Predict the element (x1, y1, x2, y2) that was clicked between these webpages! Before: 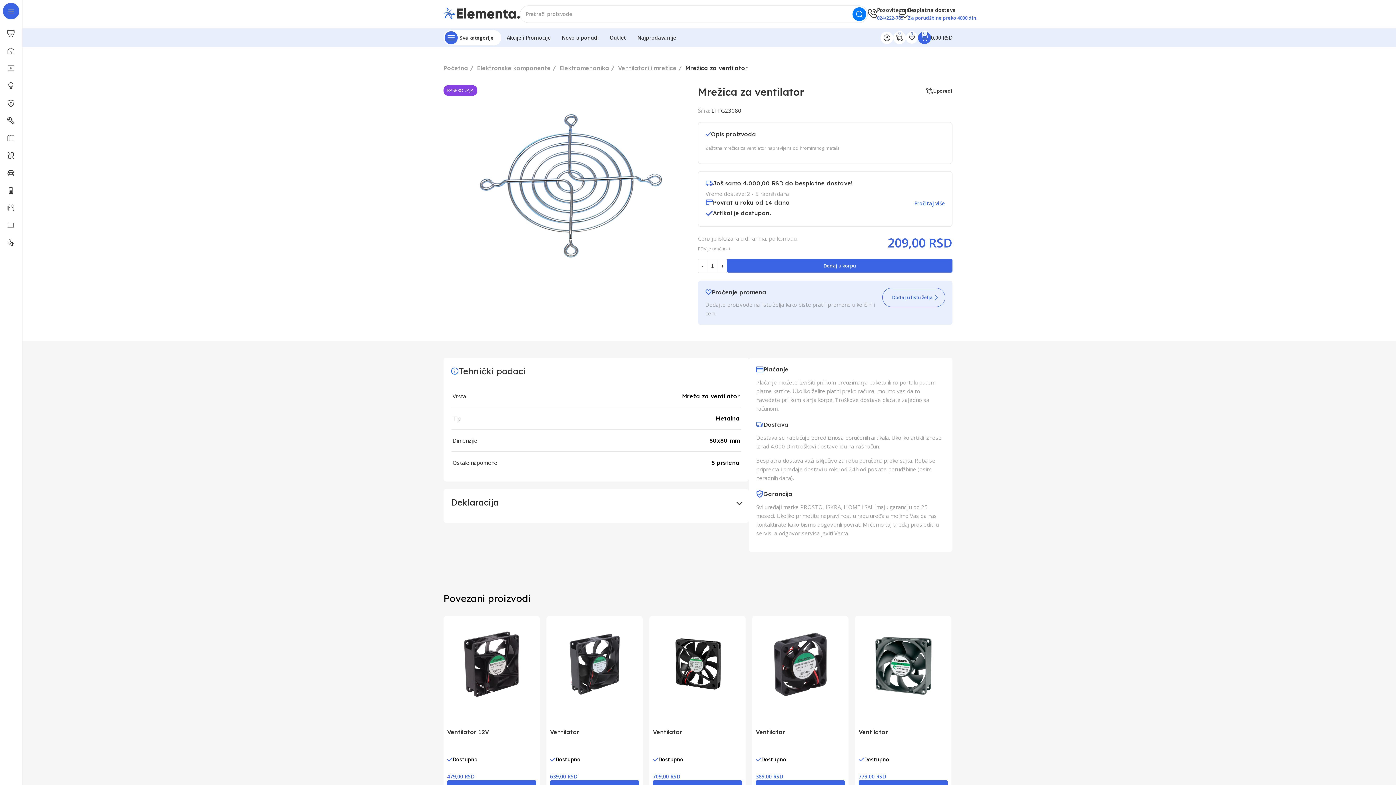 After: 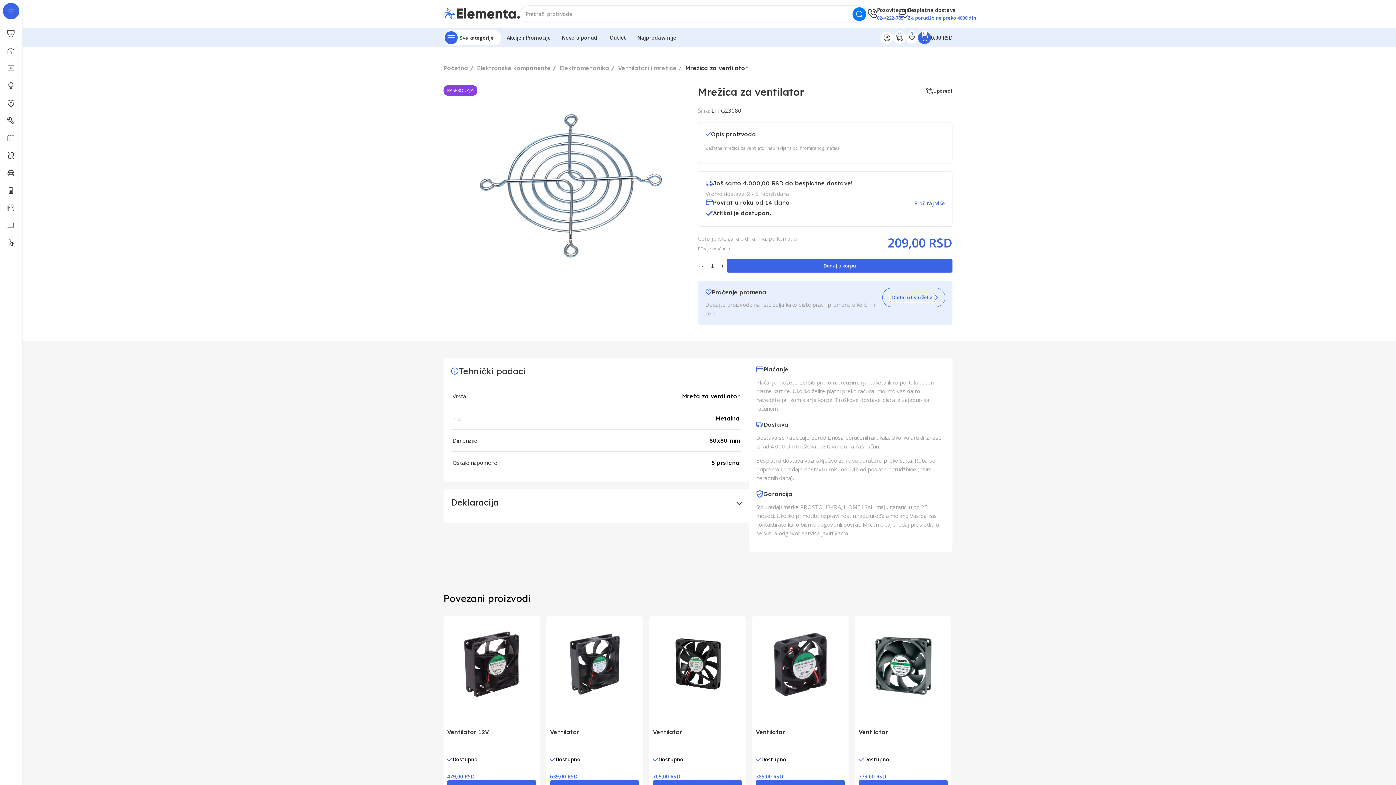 Action: bbox: (882, 288, 945, 307) label: Dodaj u listu želja